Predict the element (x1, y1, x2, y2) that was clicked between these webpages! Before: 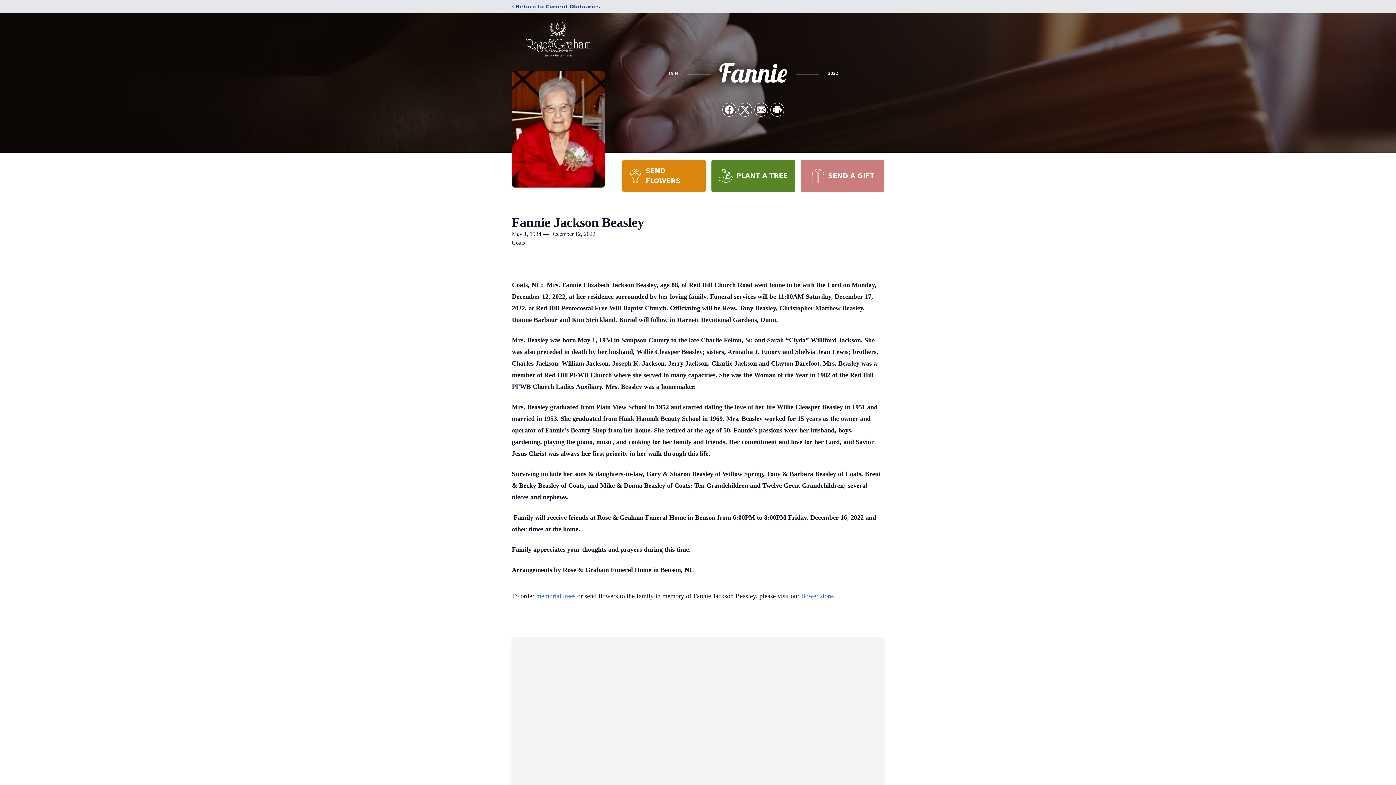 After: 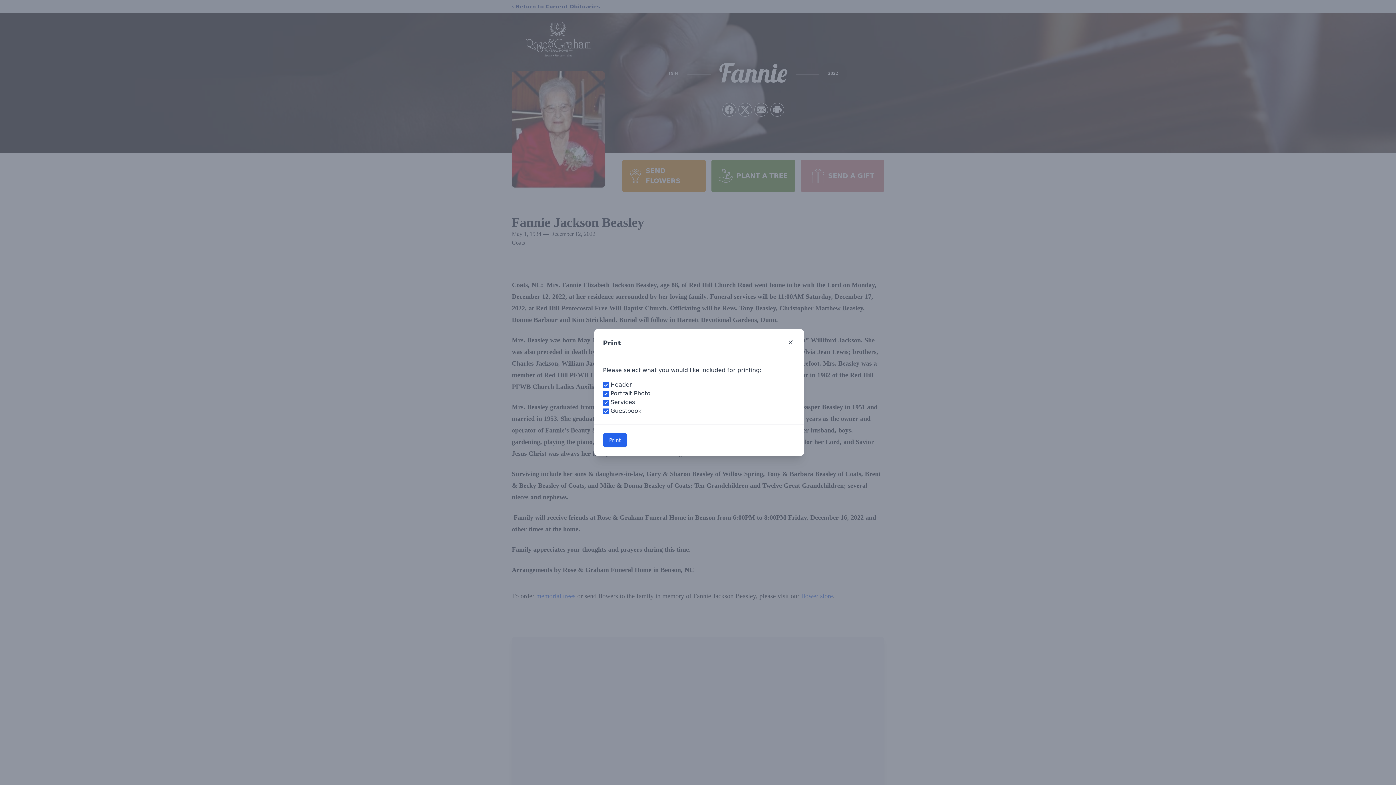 Action: bbox: (770, 103, 784, 116) label: Print Obituary